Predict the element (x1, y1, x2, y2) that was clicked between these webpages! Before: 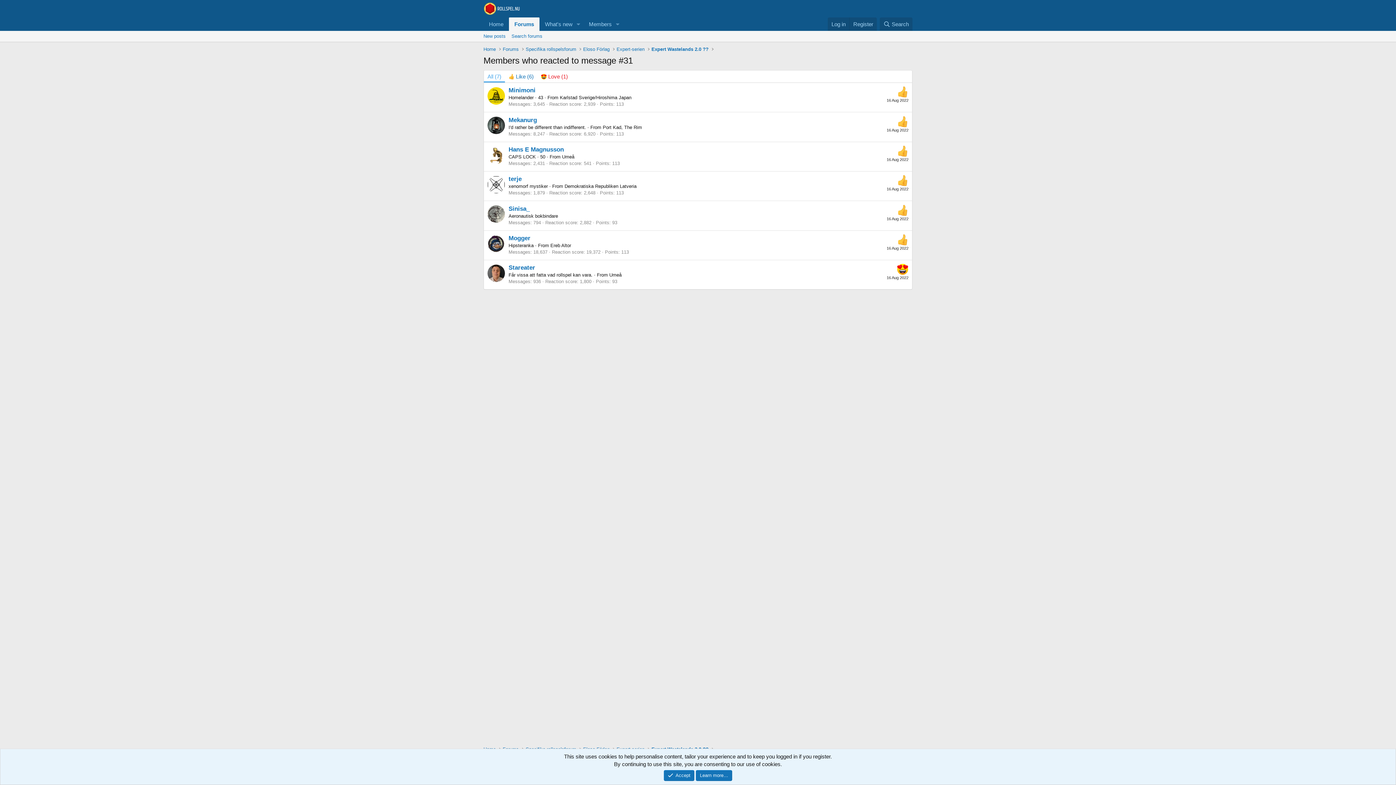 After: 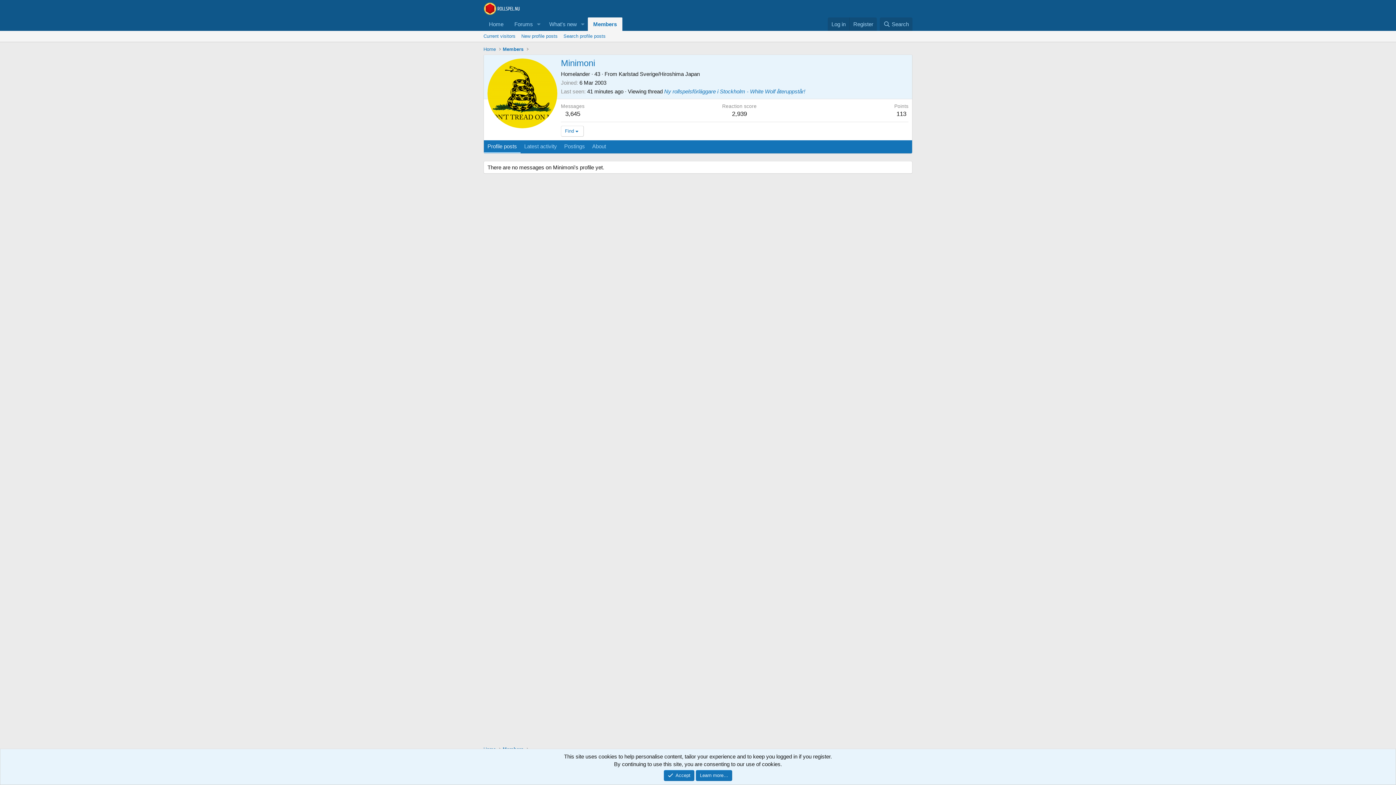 Action: label: Minimoni bbox: (508, 87, 535, 93)